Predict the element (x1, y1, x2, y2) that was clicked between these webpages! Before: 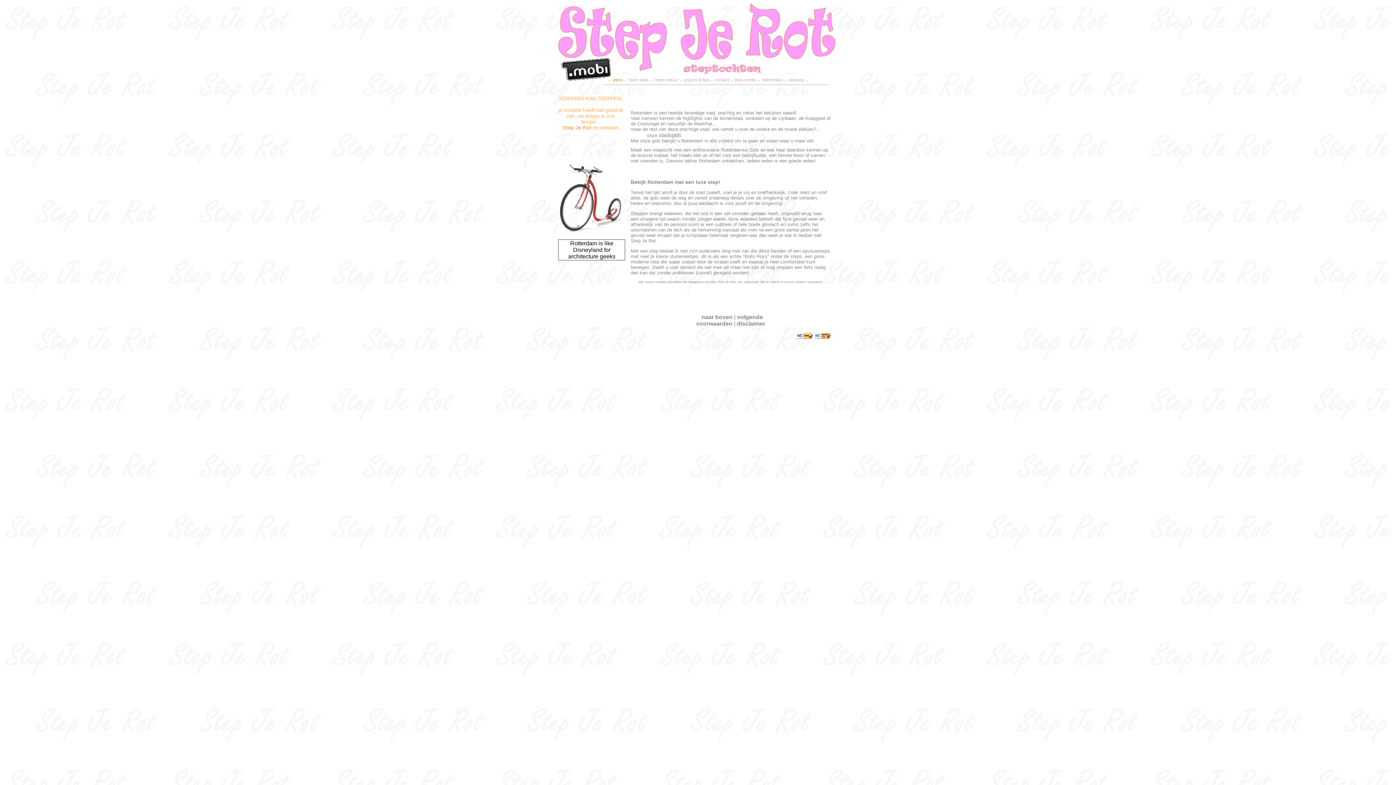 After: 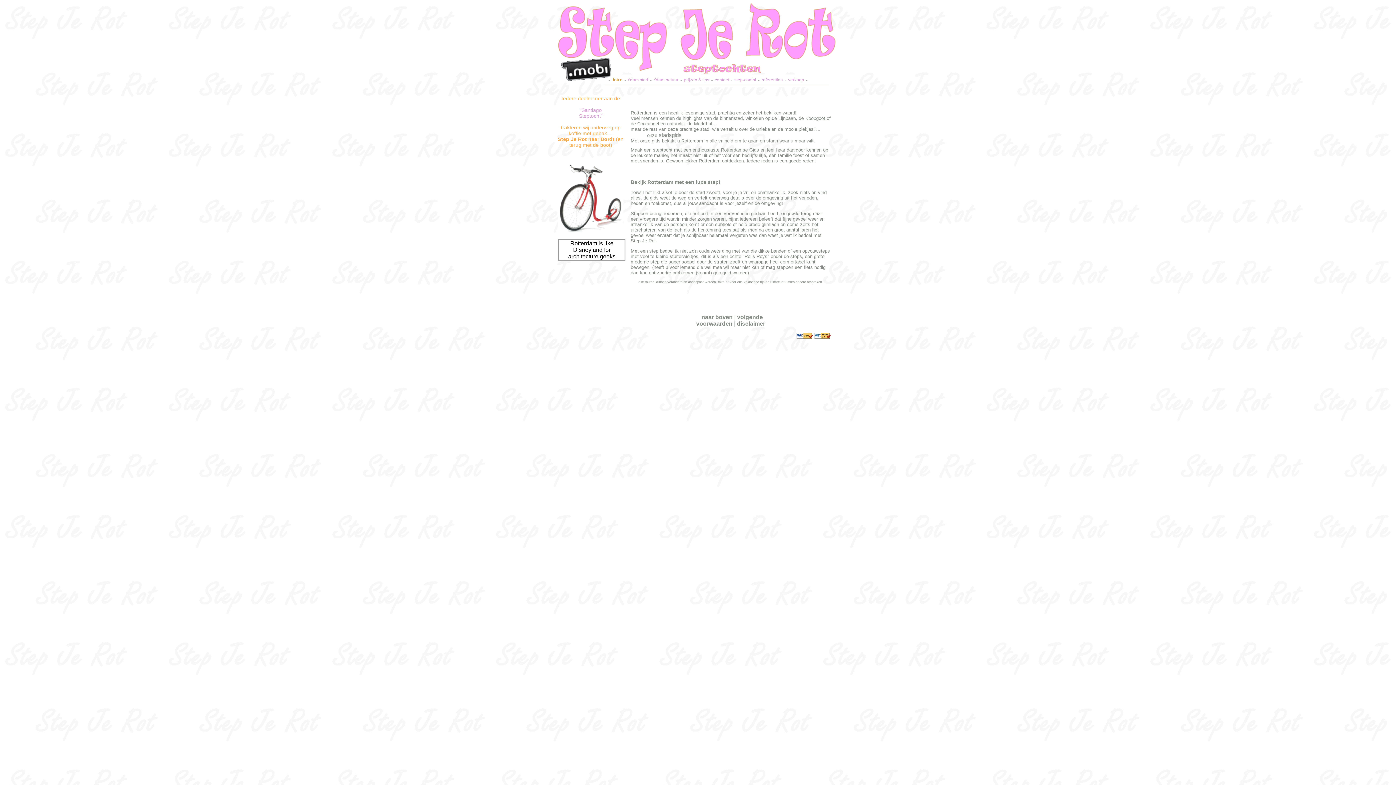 Action: bbox: (737, 320, 765, 326) label: disclaimer